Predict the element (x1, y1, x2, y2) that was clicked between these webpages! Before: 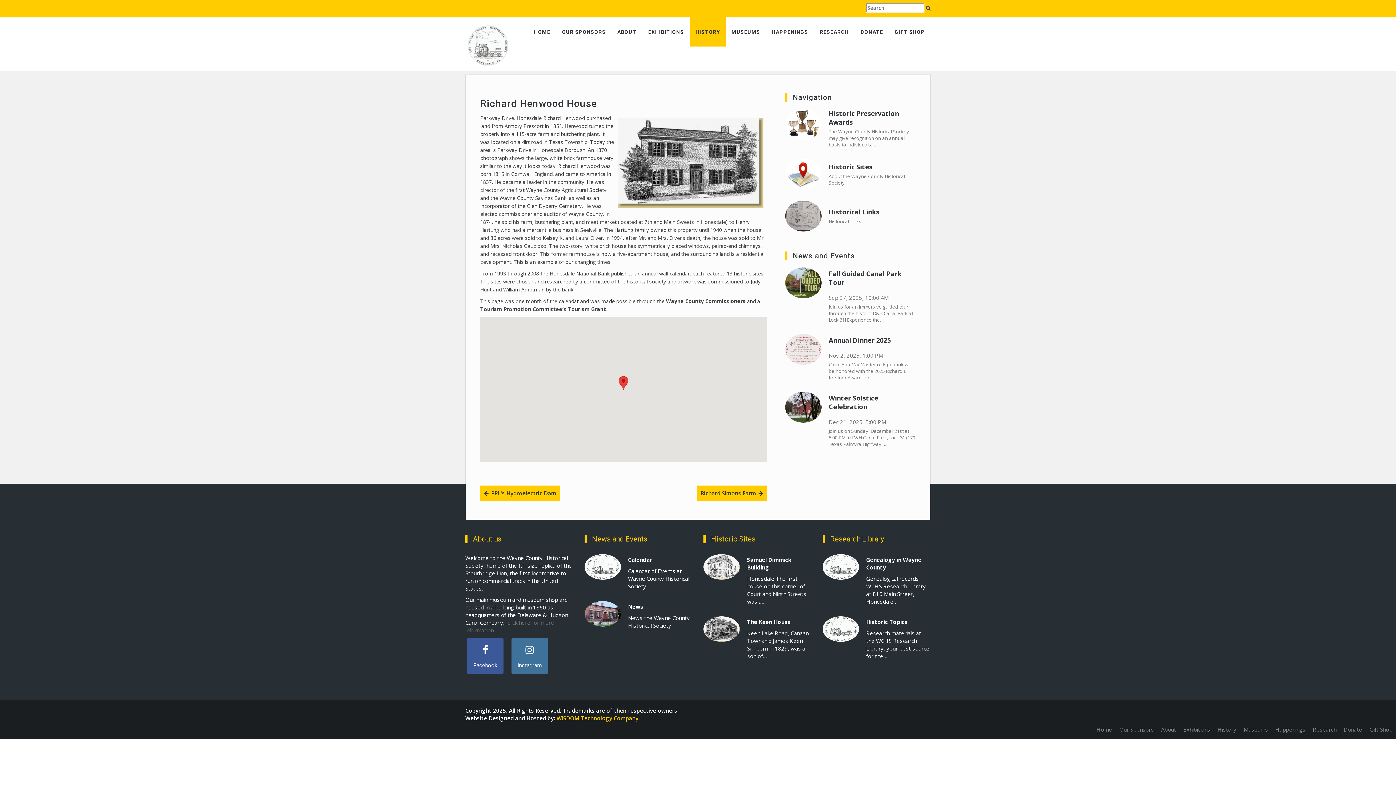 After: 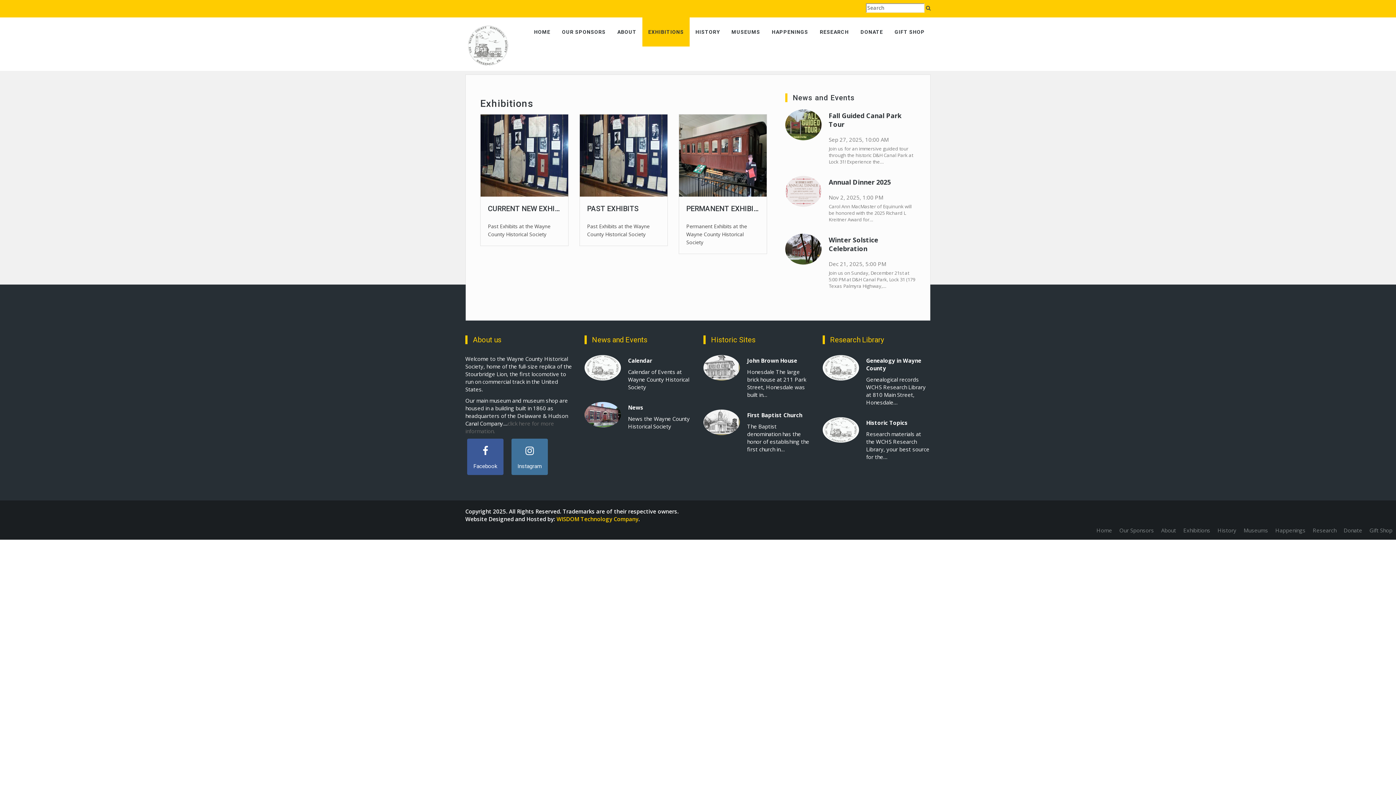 Action: label: EXHIBITIONS bbox: (642, 17, 689, 46)